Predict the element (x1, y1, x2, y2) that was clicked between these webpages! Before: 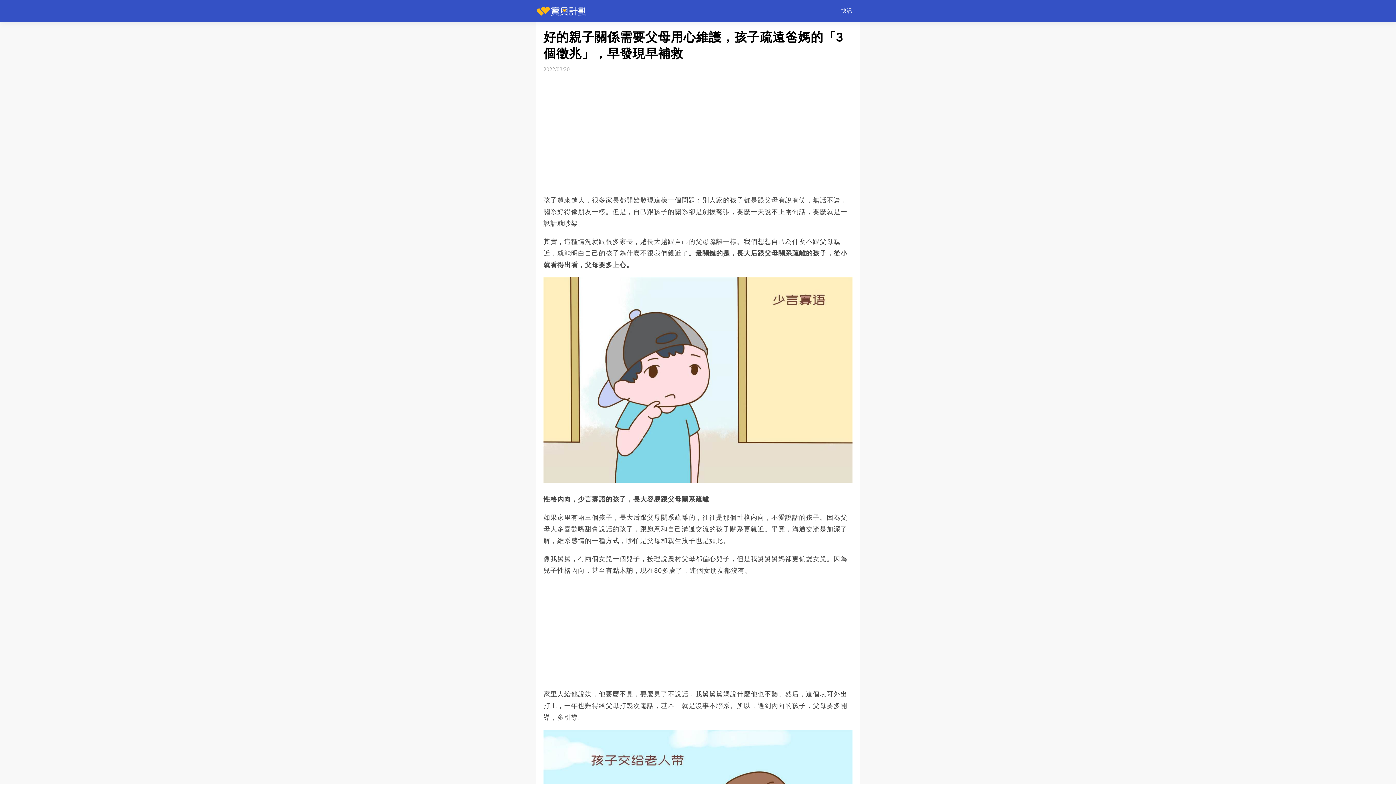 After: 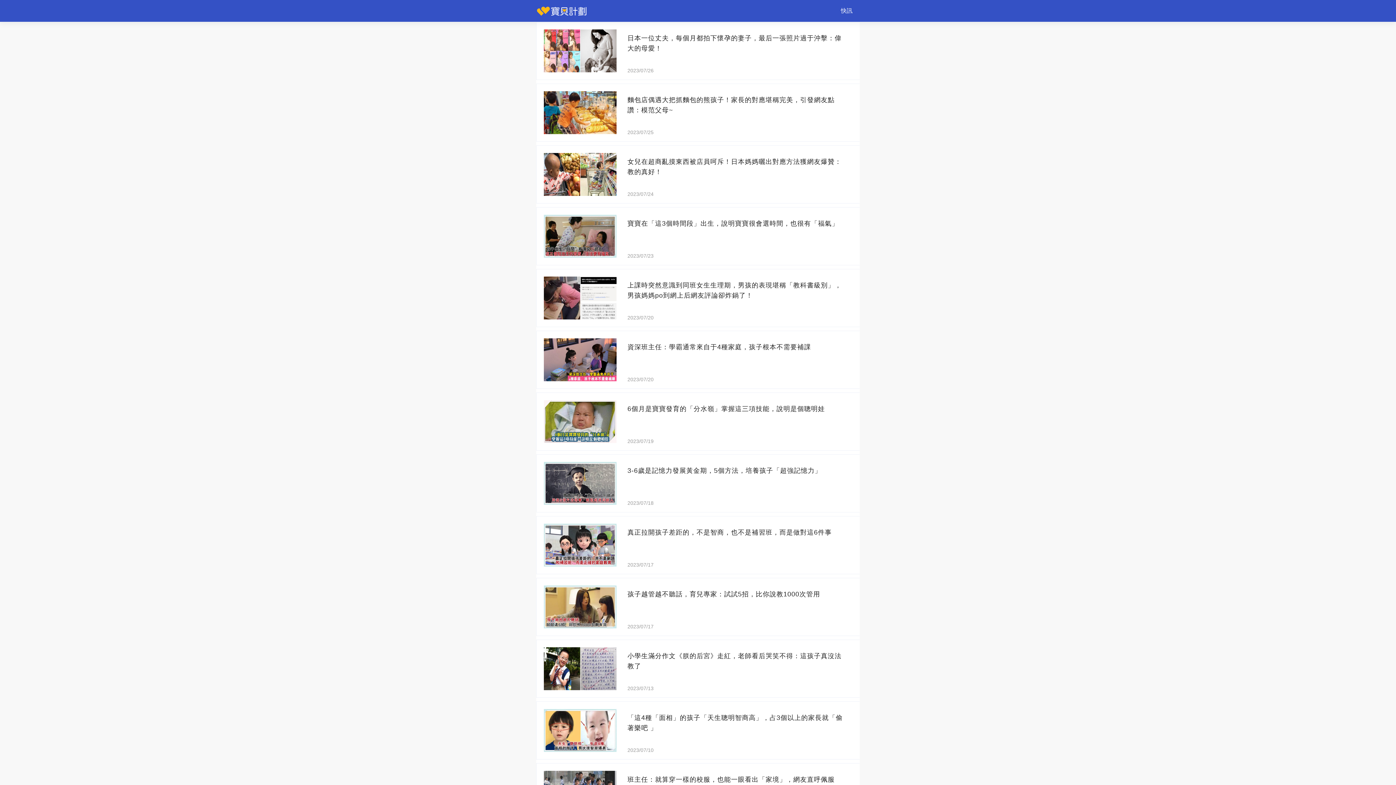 Action: label: 快訊 bbox: (833, 0, 860, 21)